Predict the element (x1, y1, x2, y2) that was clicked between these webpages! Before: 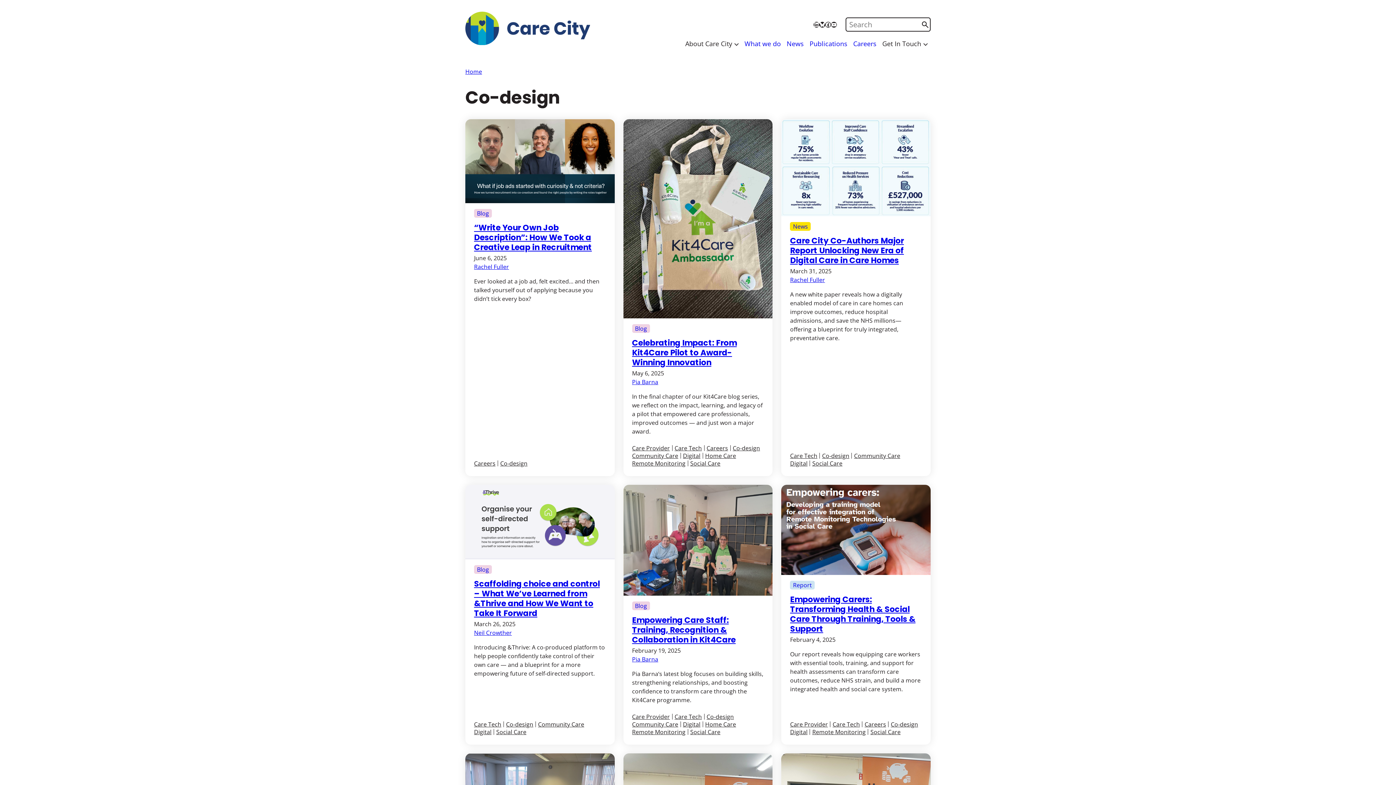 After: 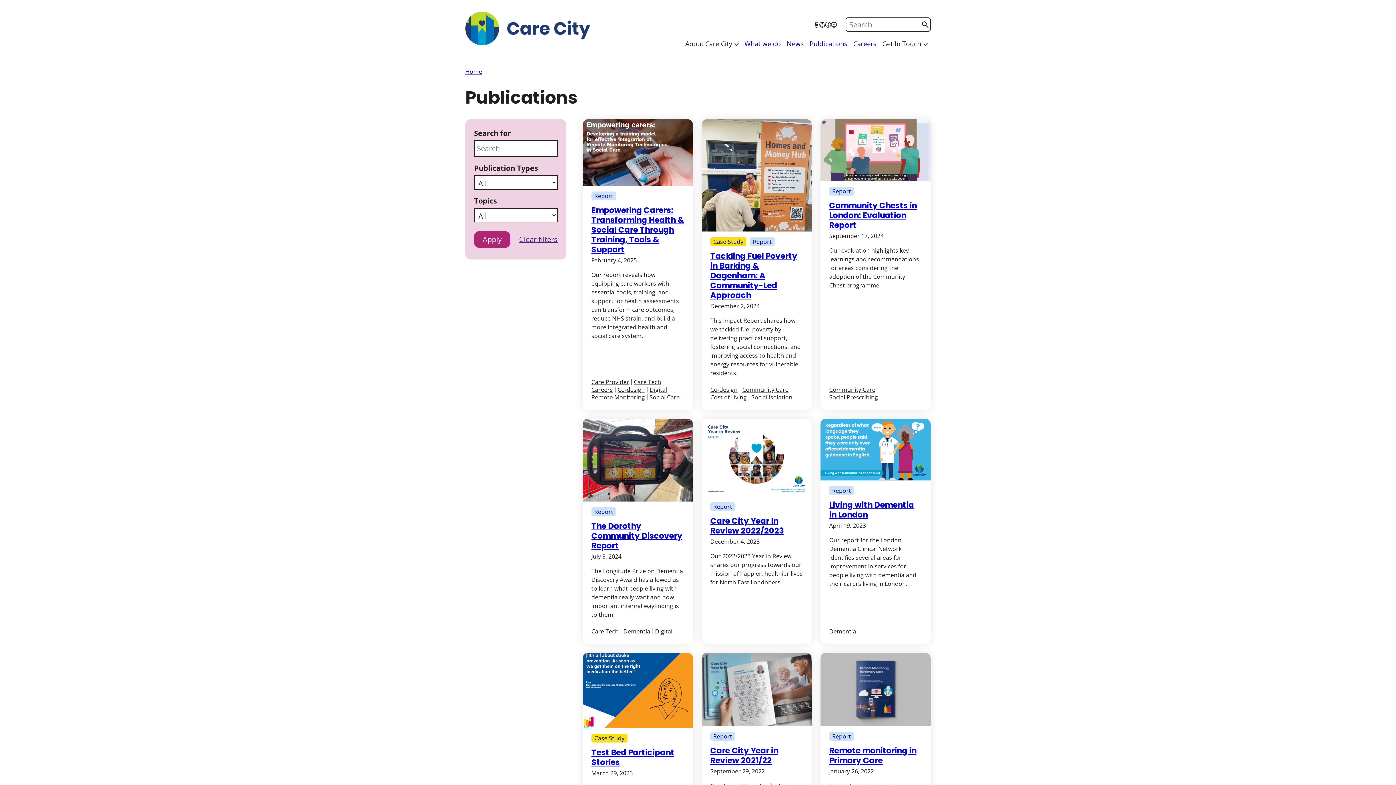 Action: bbox: (806, 37, 850, 49) label: Publications